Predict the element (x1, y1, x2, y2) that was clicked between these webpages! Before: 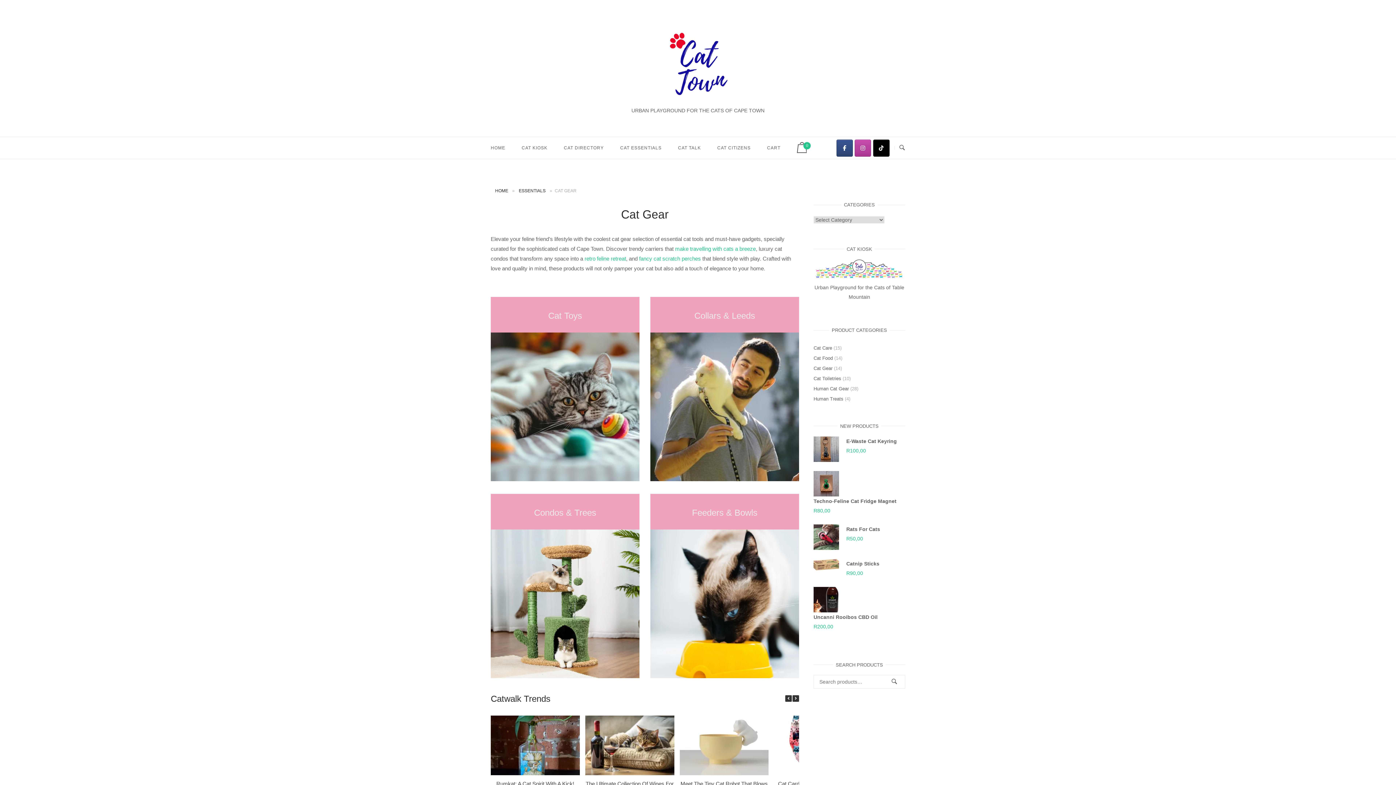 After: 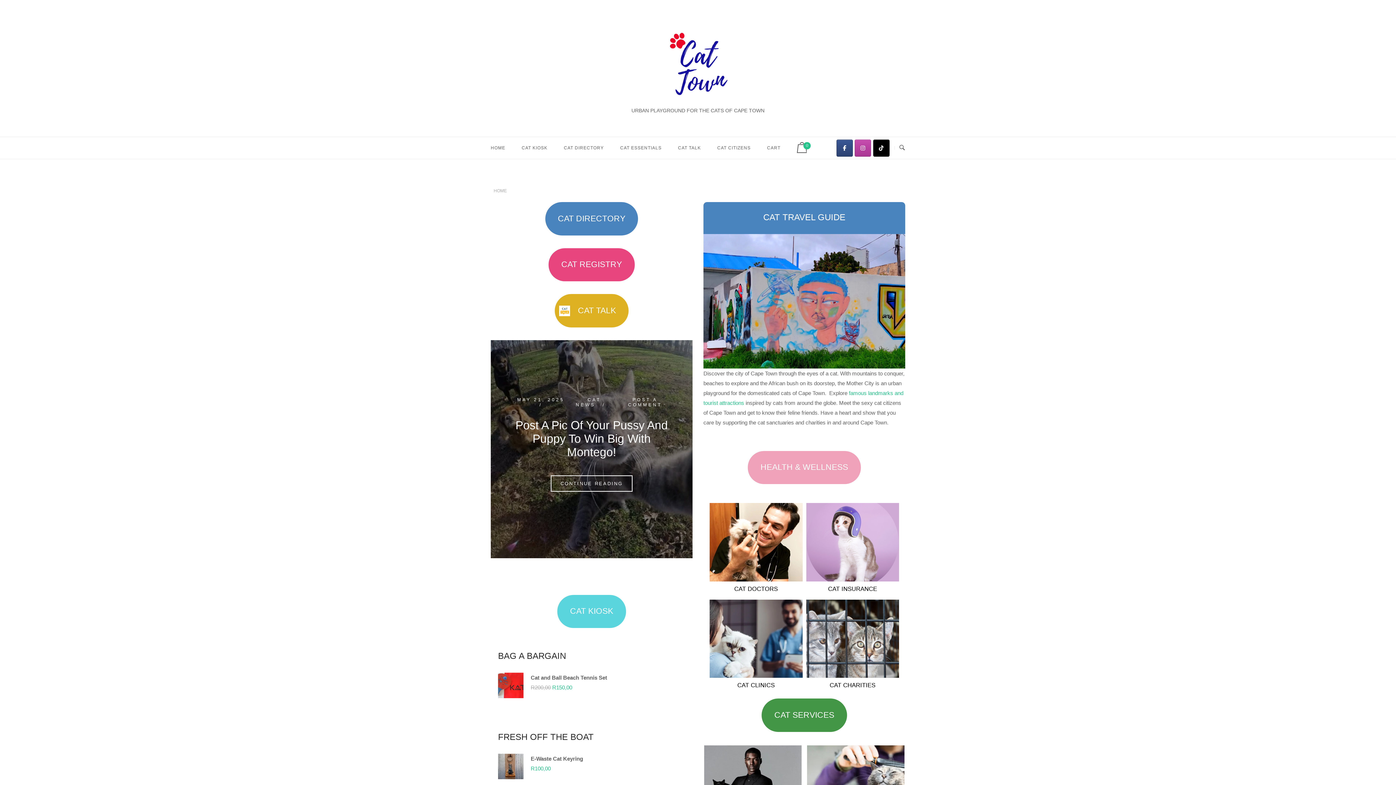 Action: bbox: (657, 98, 739, 104) label: Home